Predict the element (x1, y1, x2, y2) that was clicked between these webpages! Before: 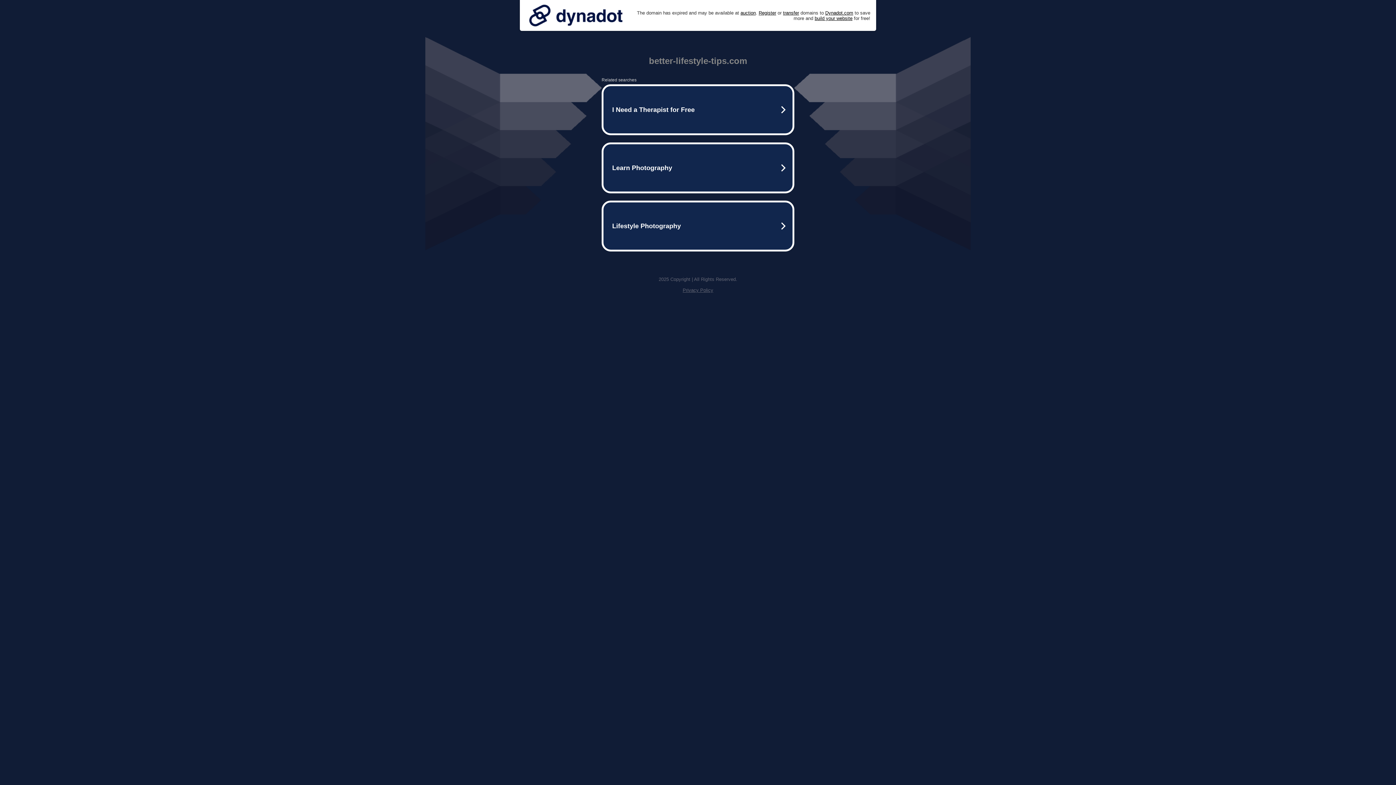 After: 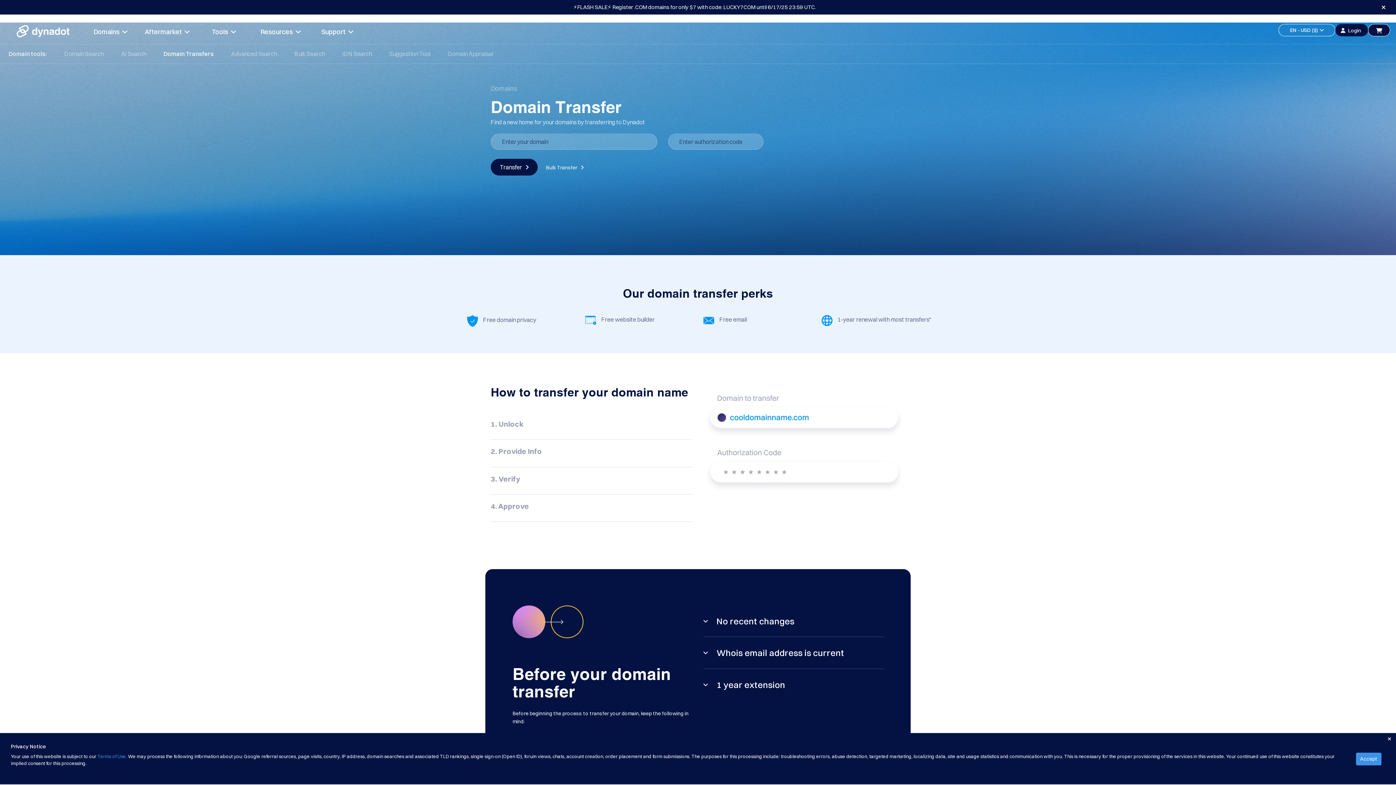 Action: bbox: (783, 10, 799, 15) label: transfer